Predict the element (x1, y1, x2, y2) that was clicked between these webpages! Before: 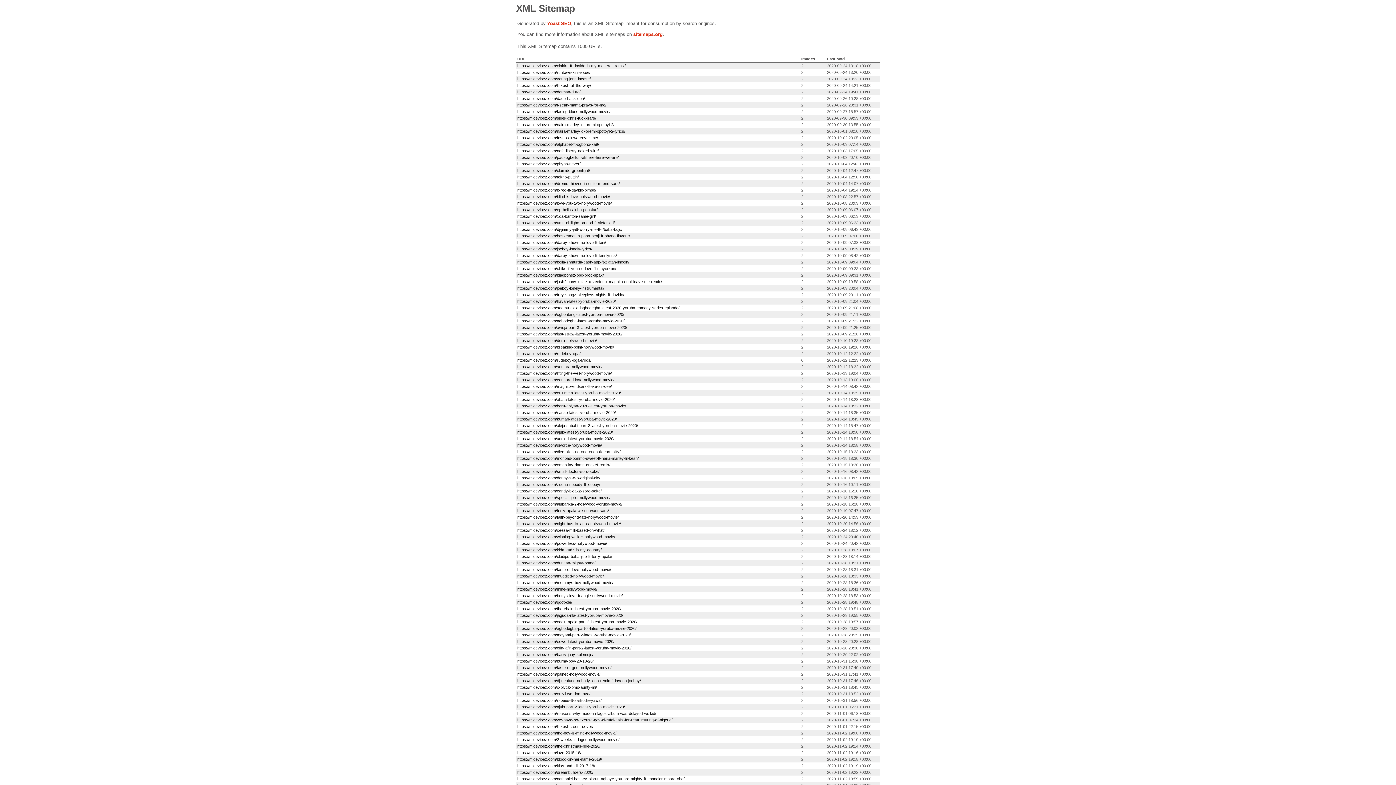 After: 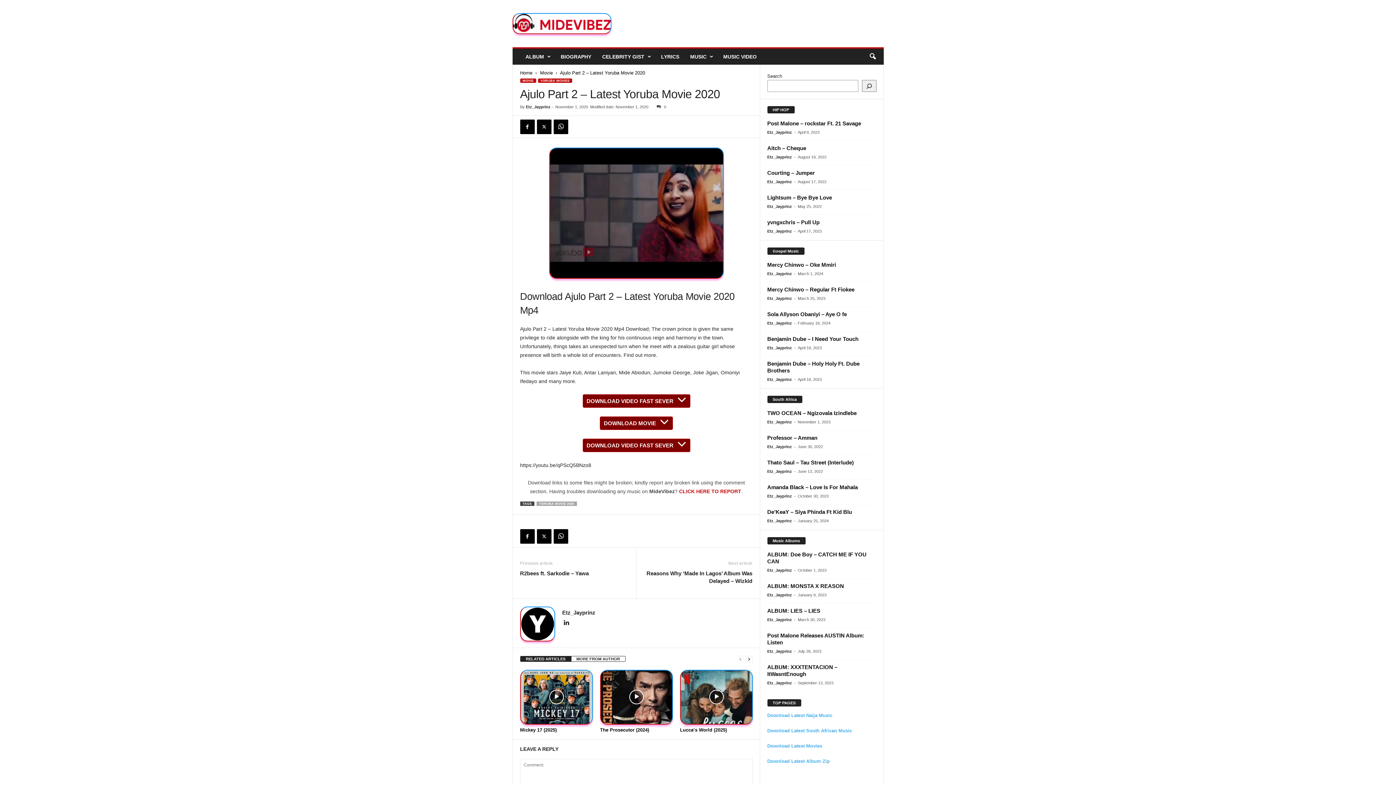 Action: label: https://midevibez.com/ajulo-part-2-latest-yoruba-movie-2020/ bbox: (517, 705, 625, 709)